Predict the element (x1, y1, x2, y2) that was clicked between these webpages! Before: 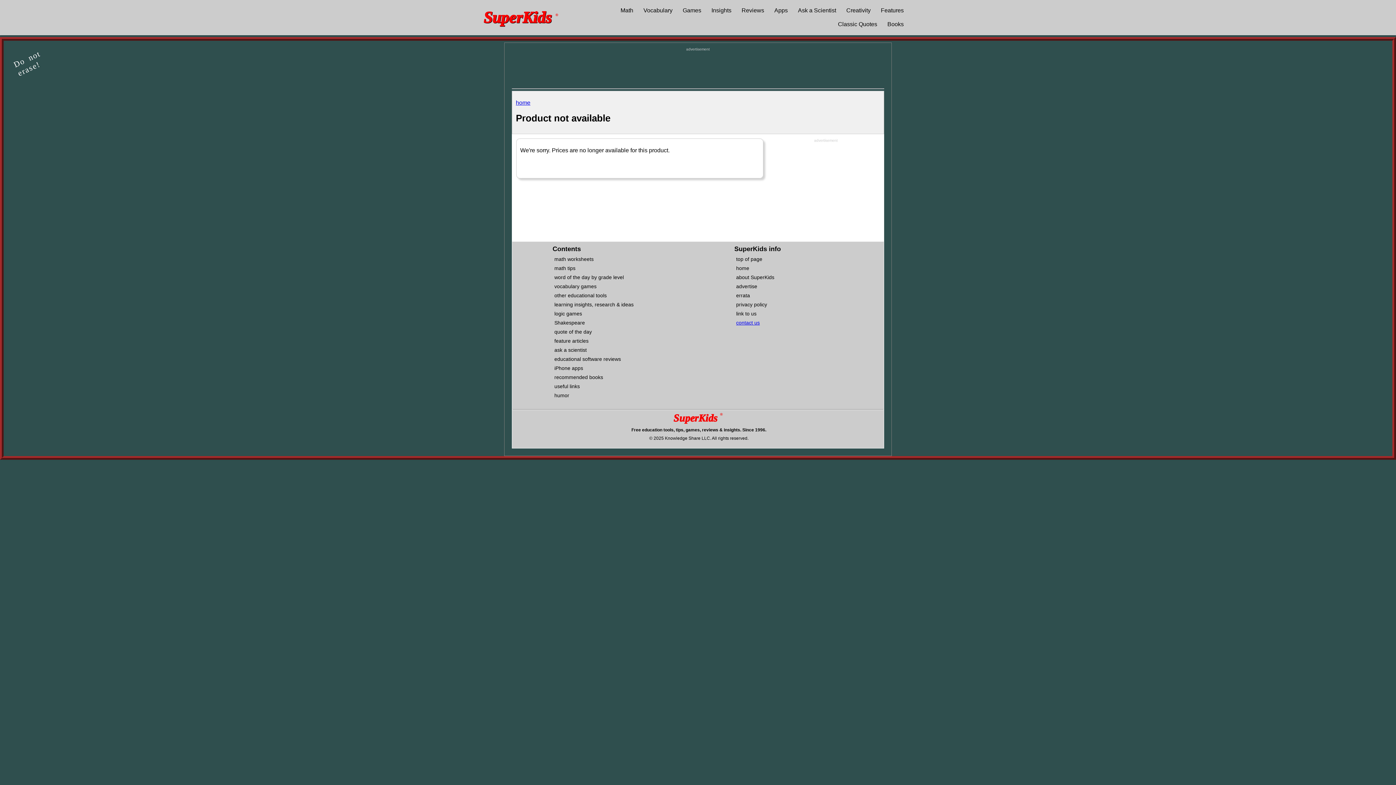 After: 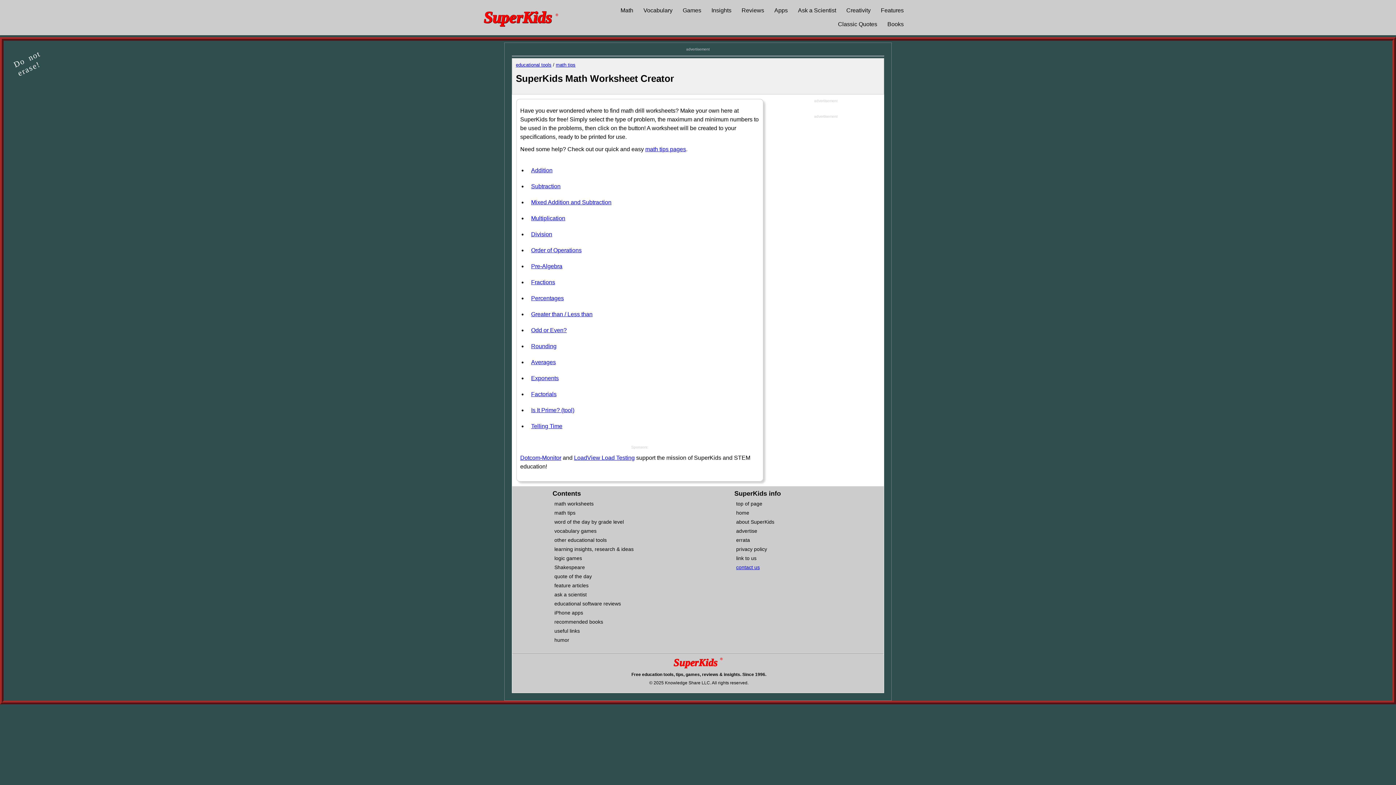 Action: bbox: (554, 256, 593, 262) label: math worksheets